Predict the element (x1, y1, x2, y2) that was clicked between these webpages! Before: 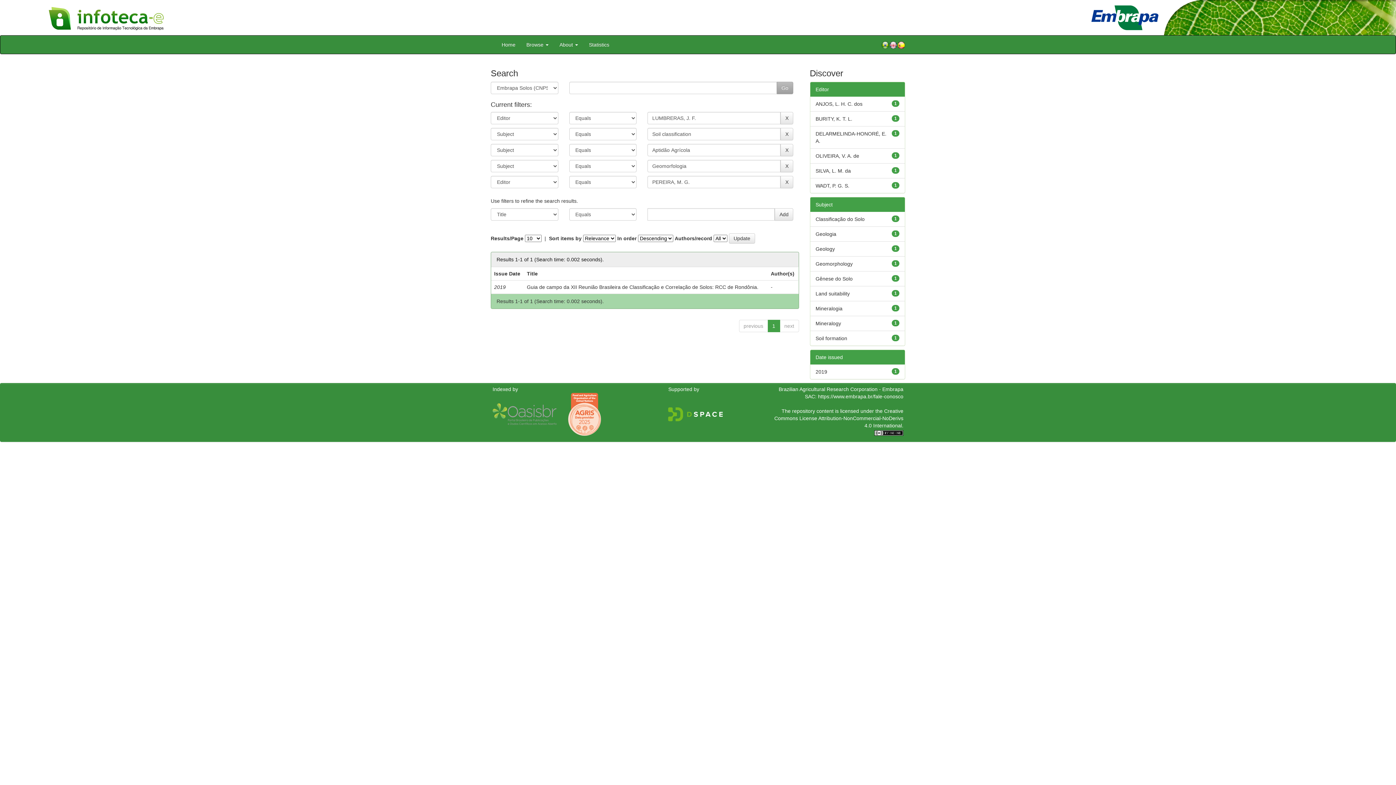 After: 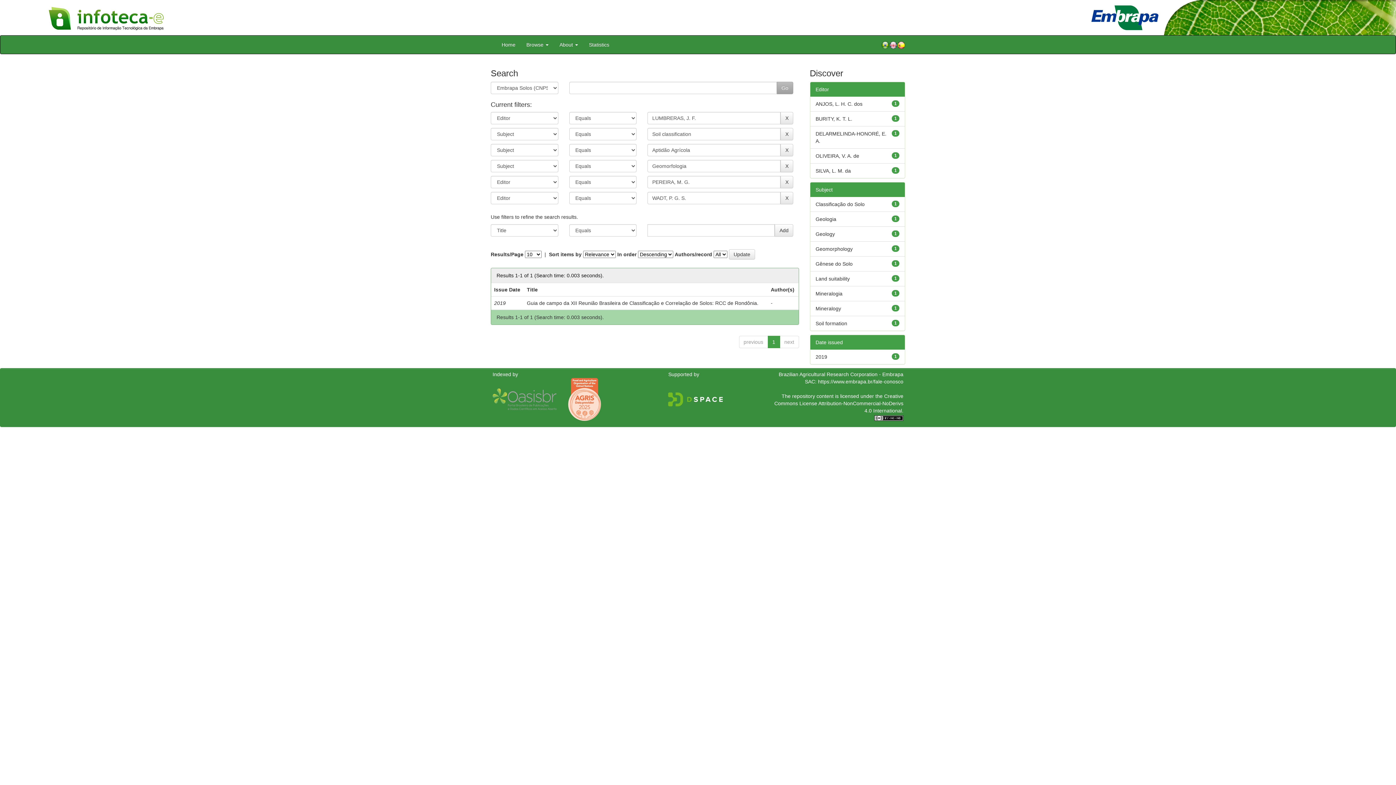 Action: label: WADT, P. G. S. bbox: (815, 182, 849, 188)